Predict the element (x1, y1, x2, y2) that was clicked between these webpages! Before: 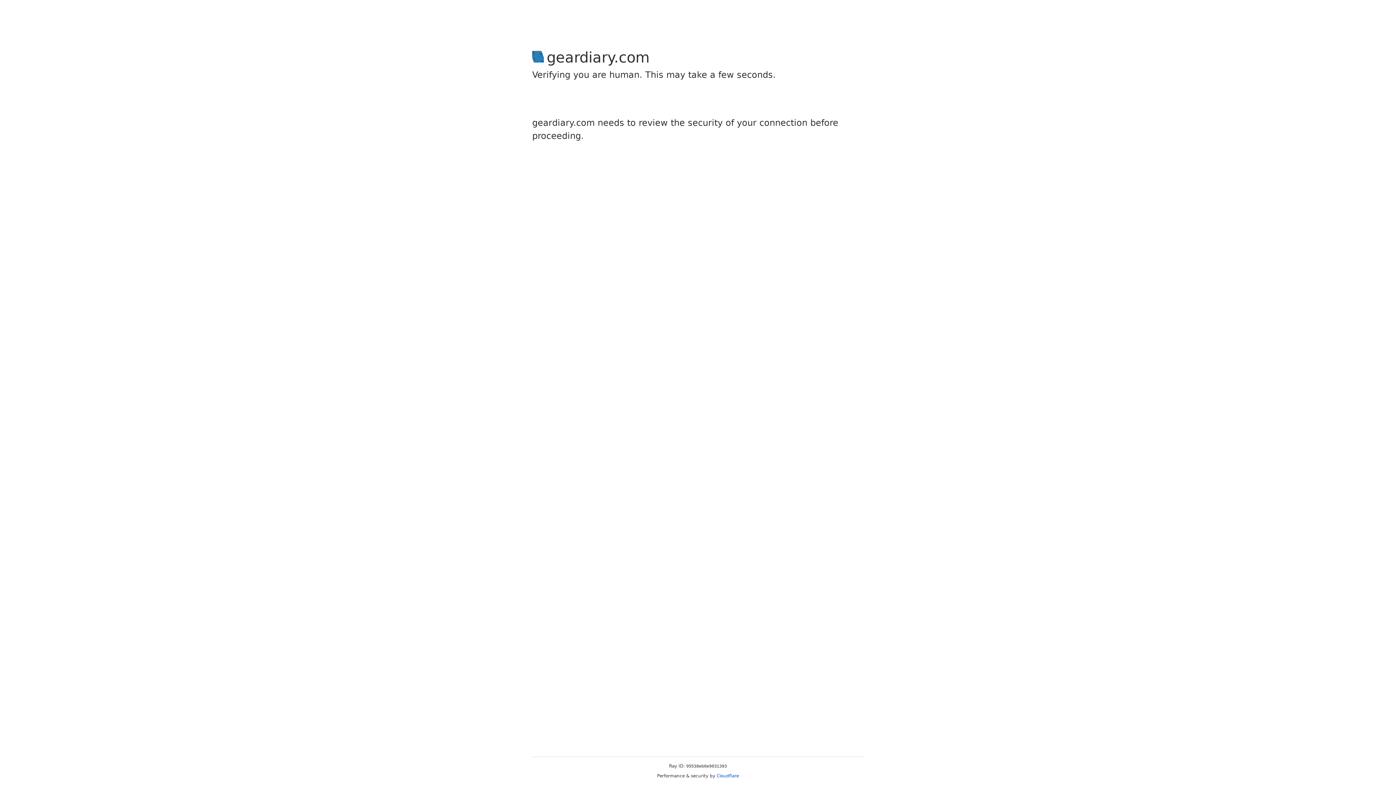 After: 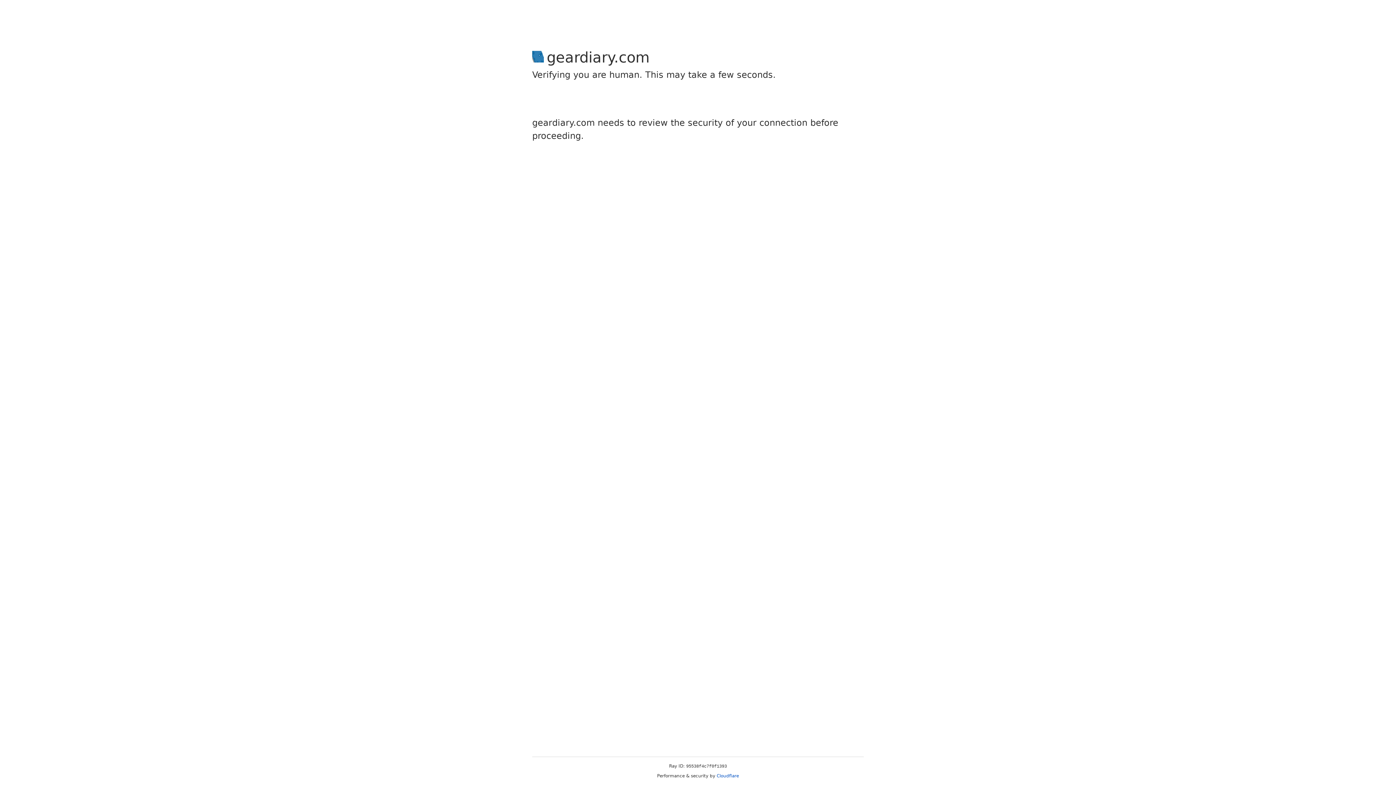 Action: label: Cloudflare bbox: (716, 773, 739, 778)